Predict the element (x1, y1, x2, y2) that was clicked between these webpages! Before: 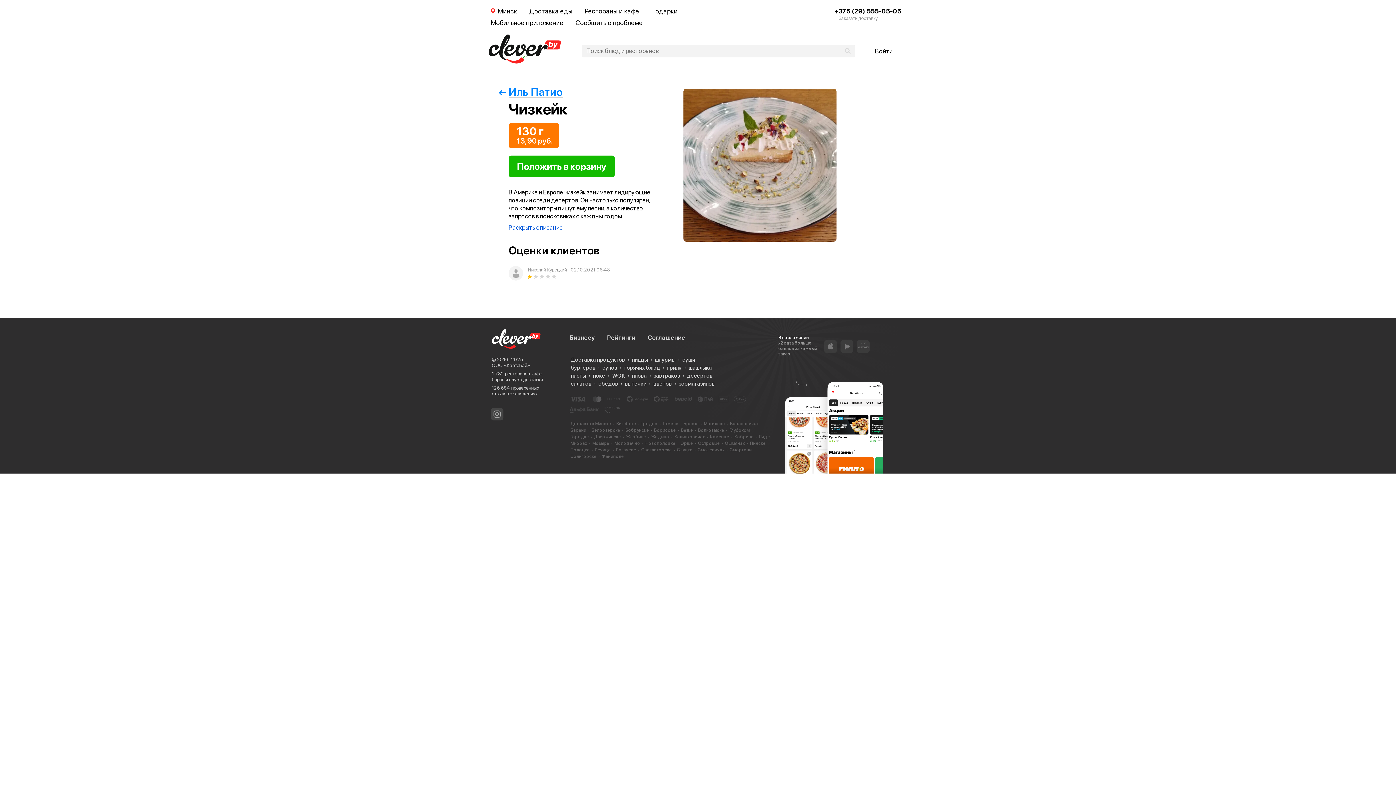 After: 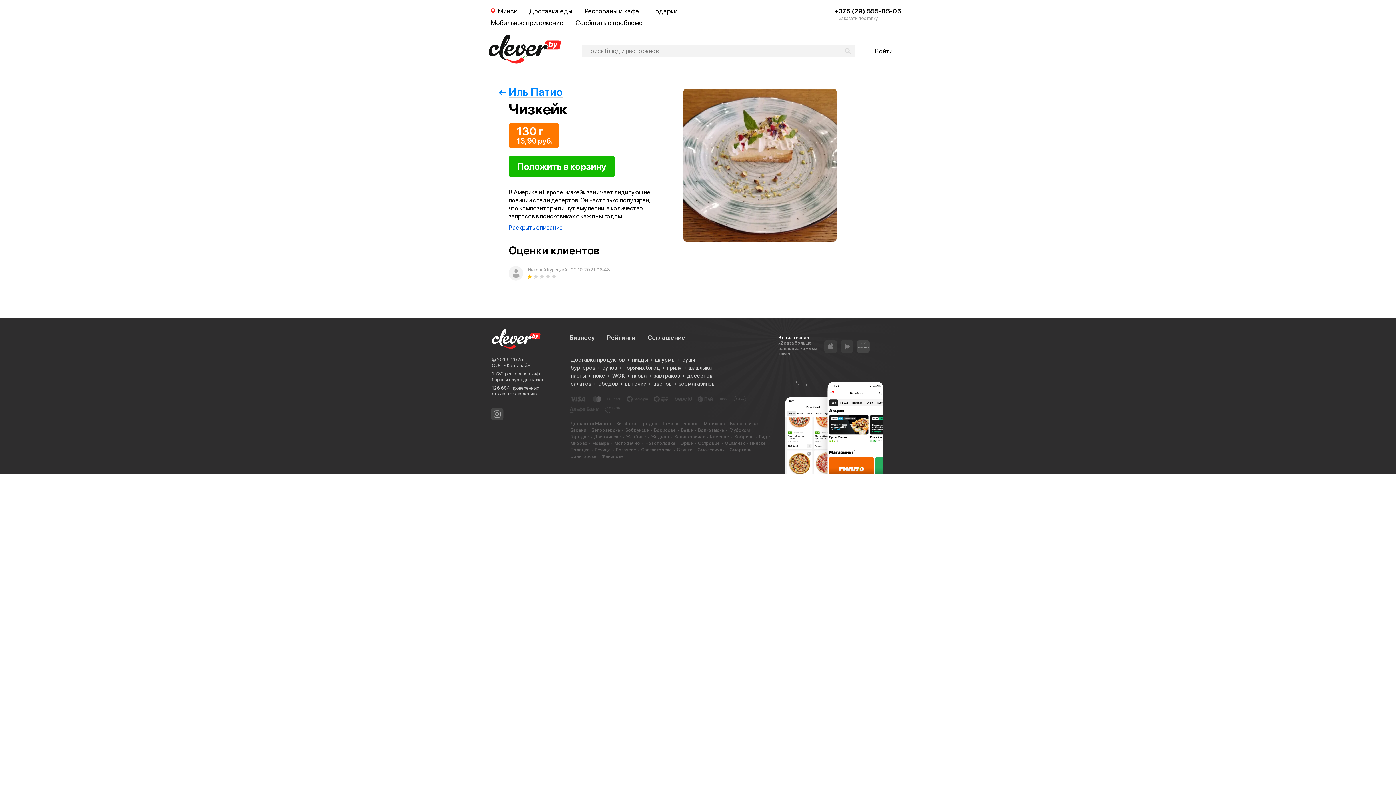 Action: bbox: (857, 340, 869, 353)